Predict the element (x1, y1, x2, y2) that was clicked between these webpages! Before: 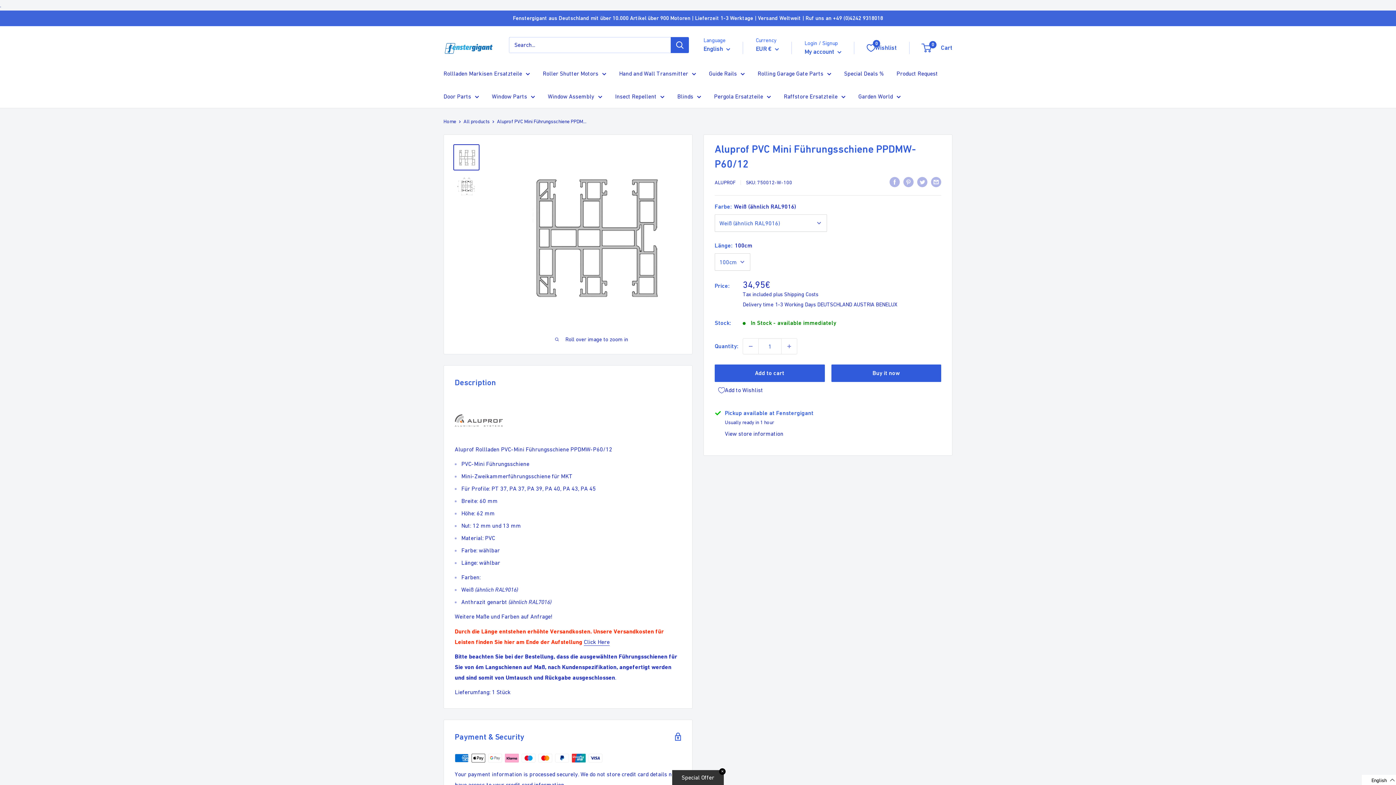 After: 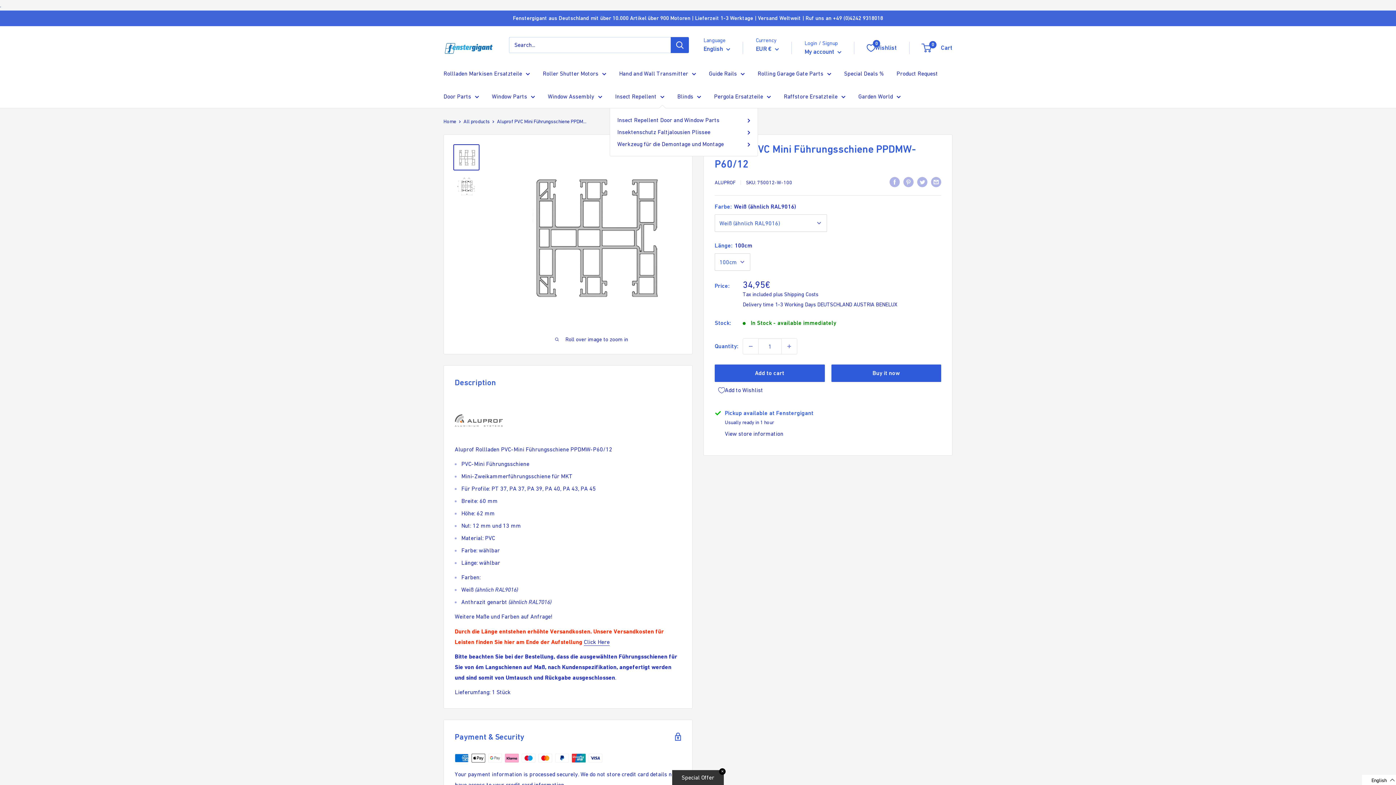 Action: bbox: (615, 91, 664, 101) label: Insect Repellent